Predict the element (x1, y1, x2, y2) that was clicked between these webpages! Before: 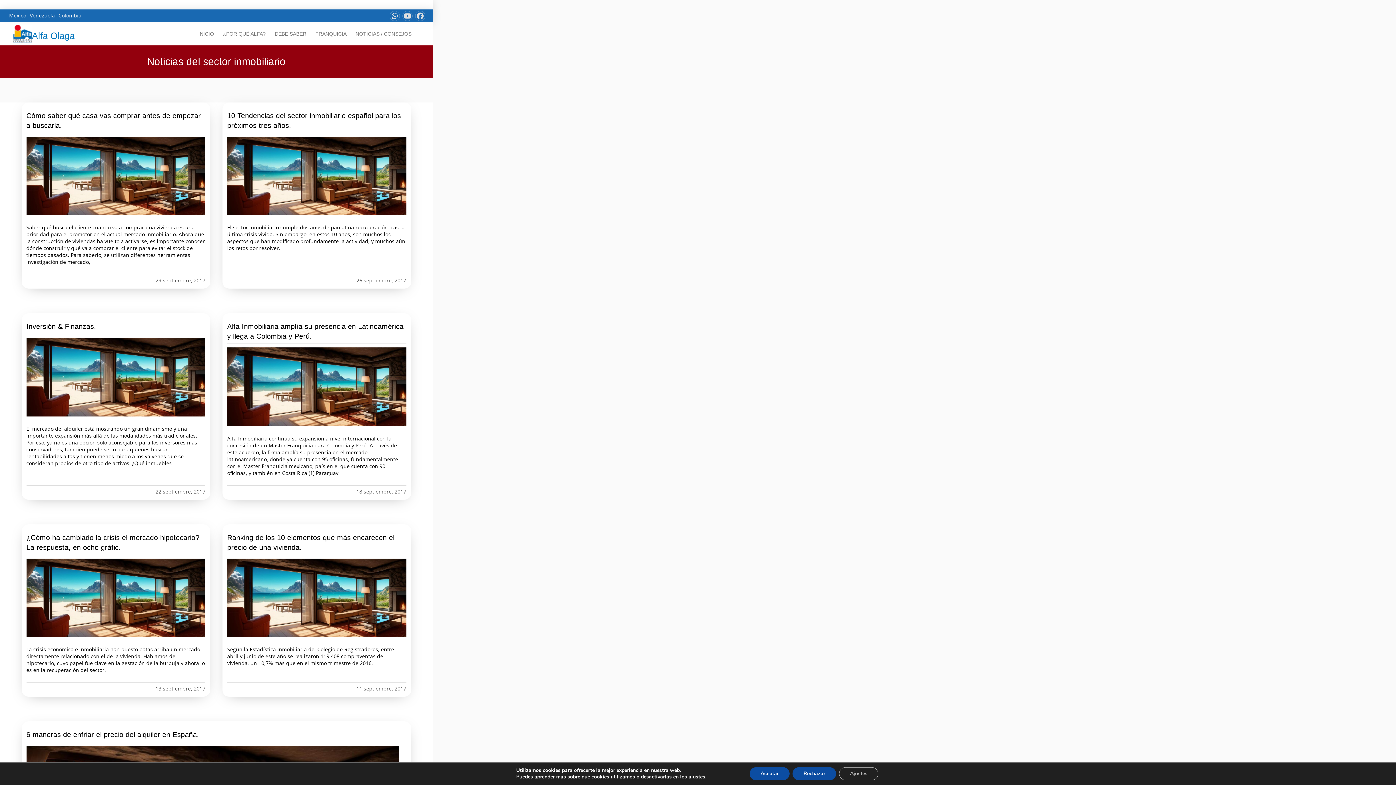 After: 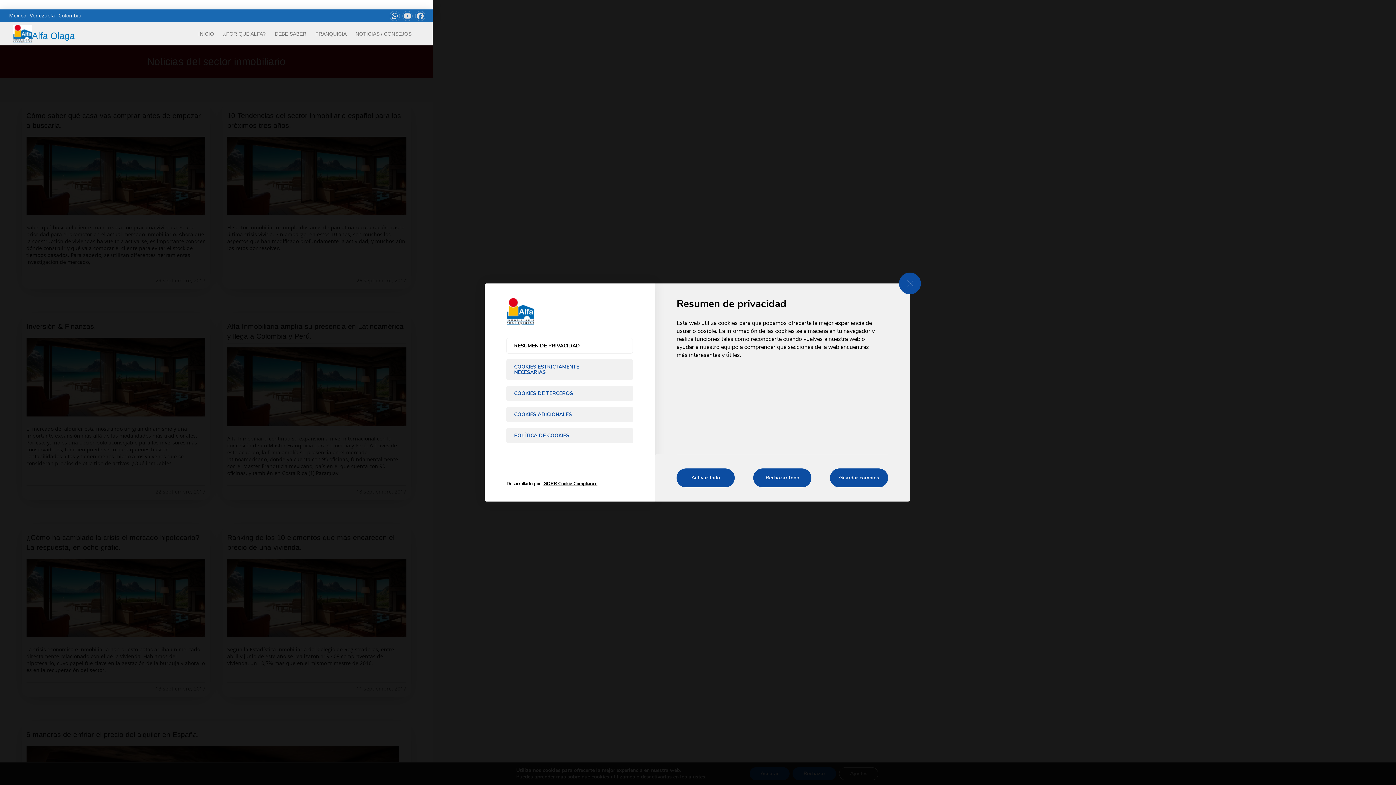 Action: bbox: (839, 767, 878, 780) label: Ajustes